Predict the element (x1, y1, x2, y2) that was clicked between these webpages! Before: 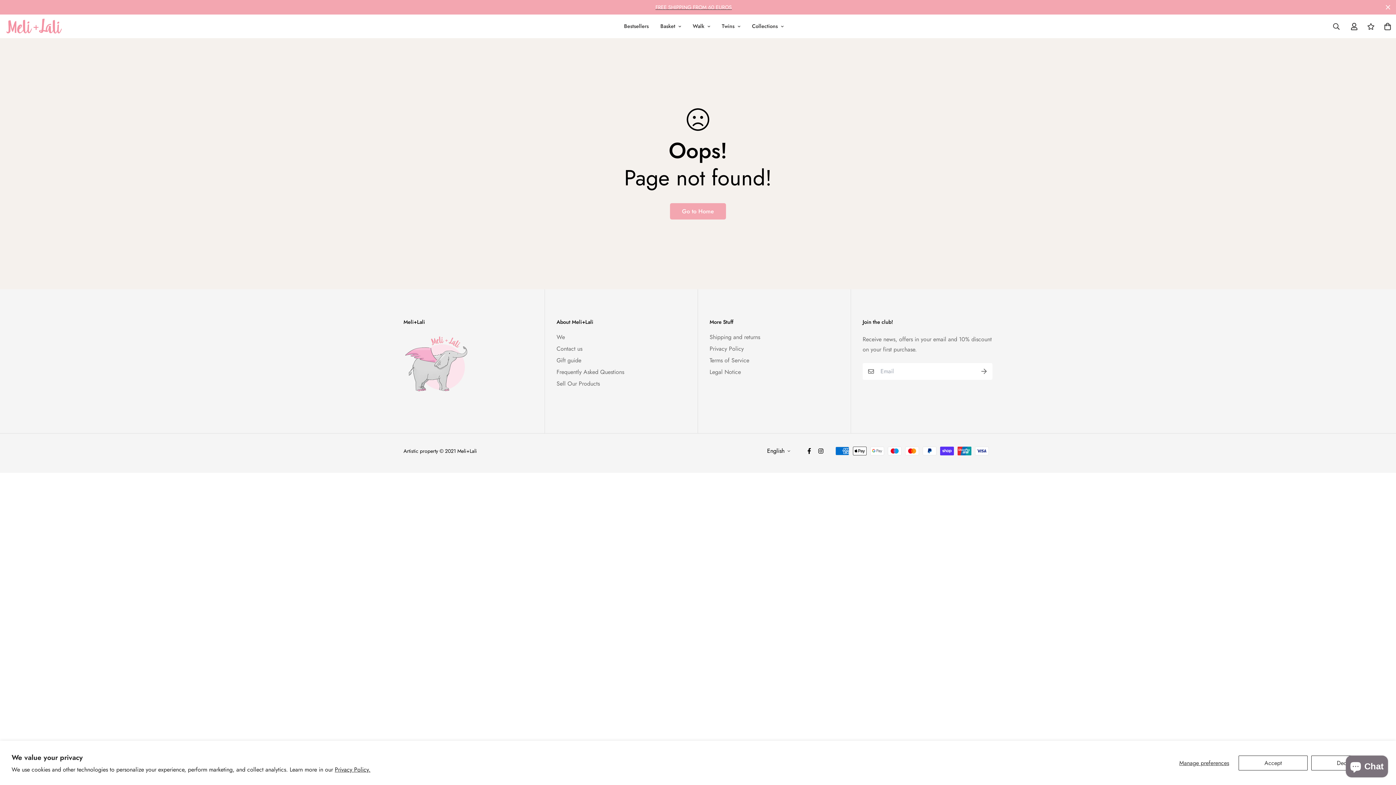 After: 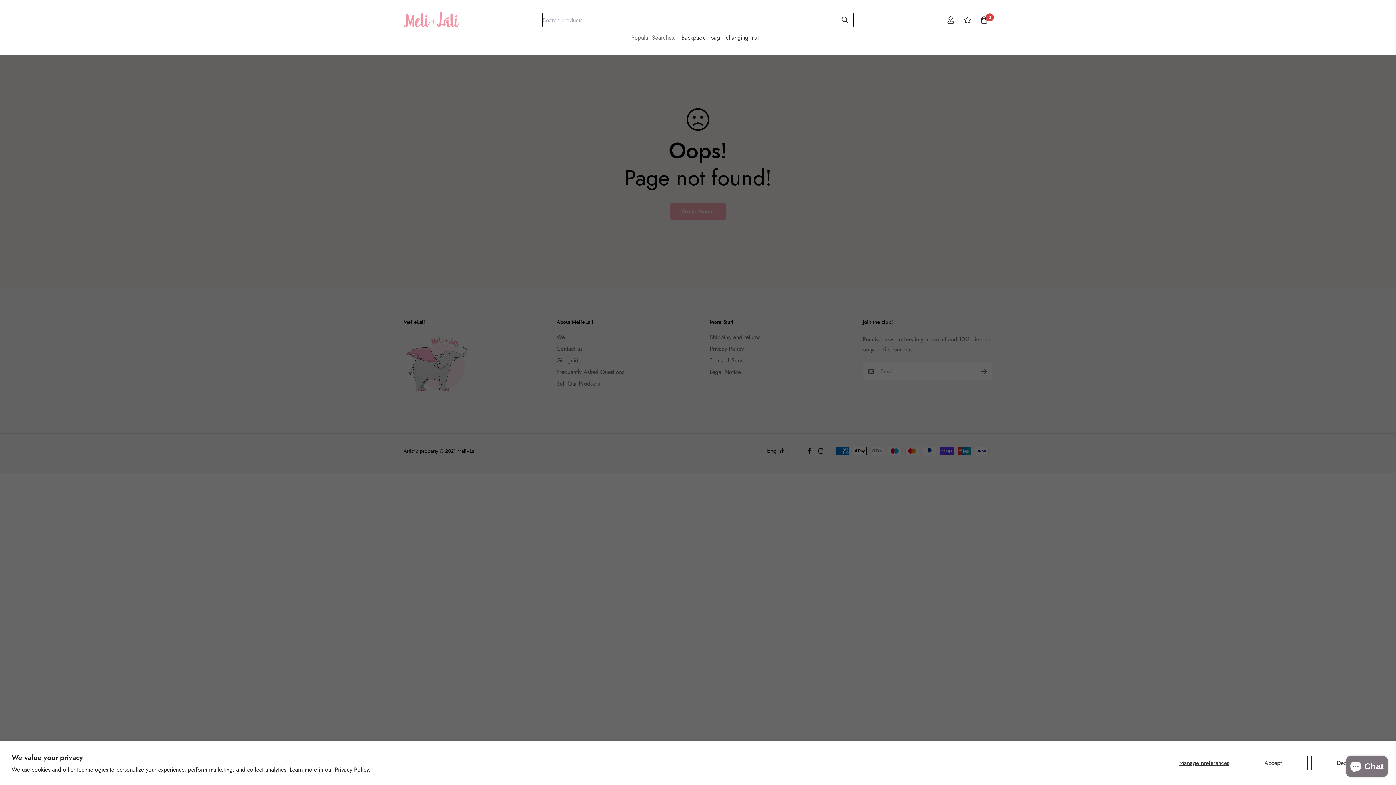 Action: bbox: (1327, 18, 1346, 34)